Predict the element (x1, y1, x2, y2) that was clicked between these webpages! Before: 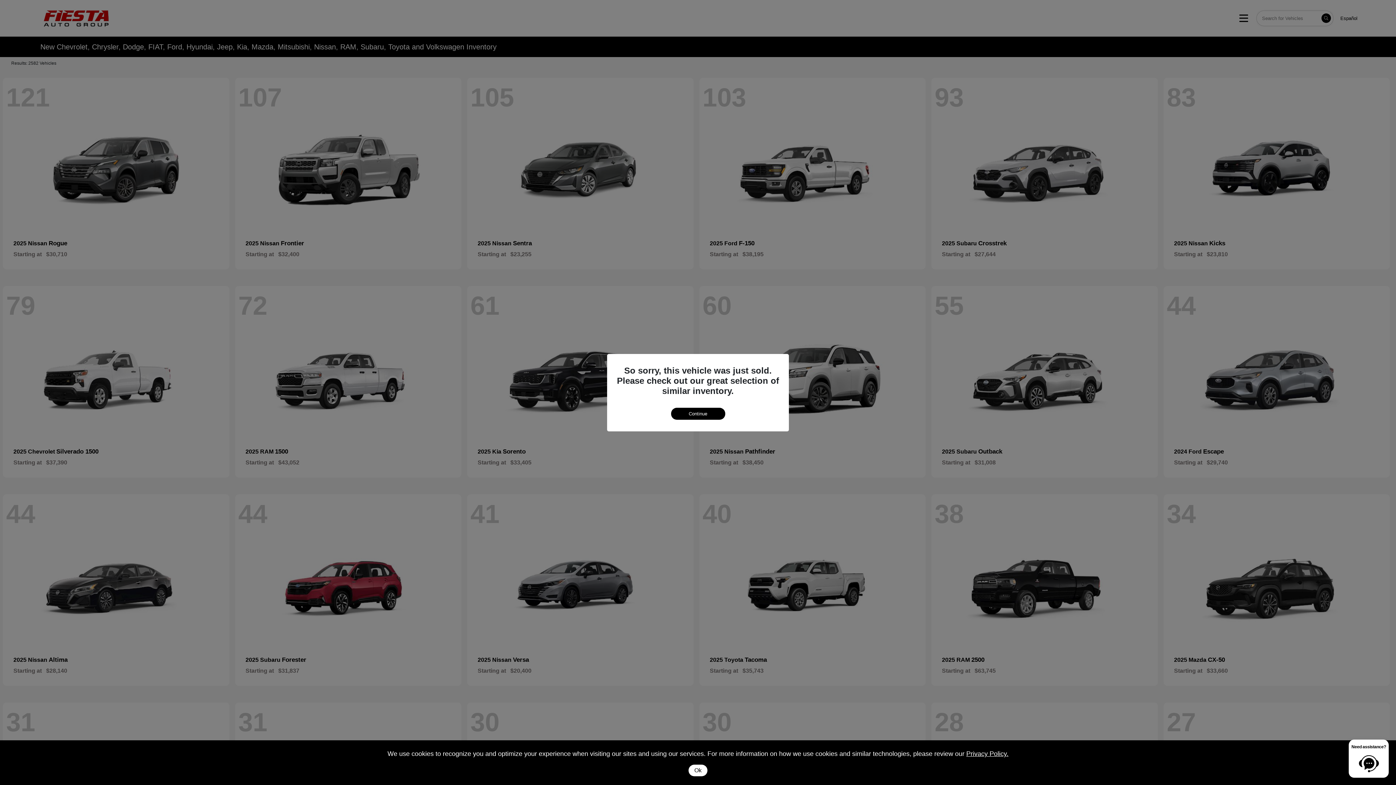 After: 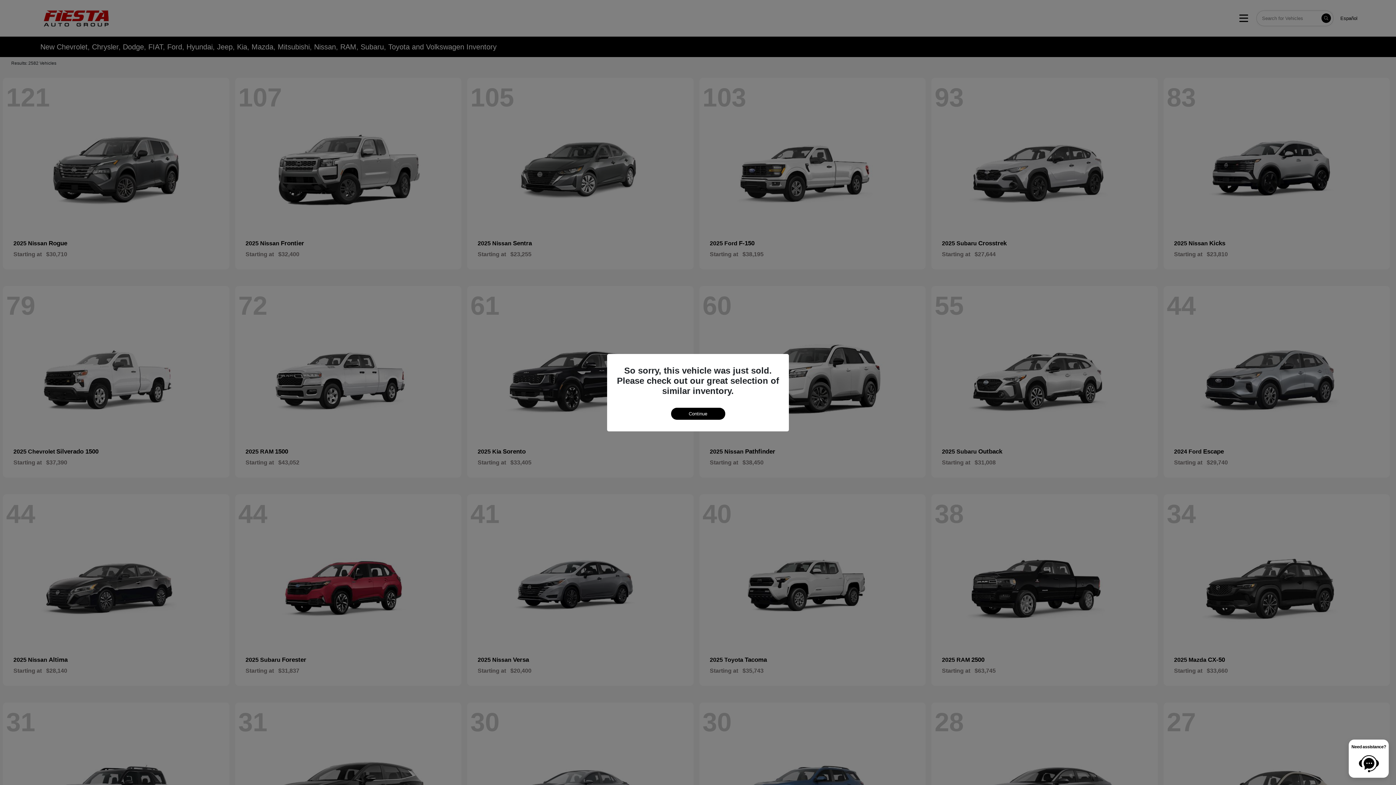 Action: bbox: (688, 765, 707, 776) label: Ok